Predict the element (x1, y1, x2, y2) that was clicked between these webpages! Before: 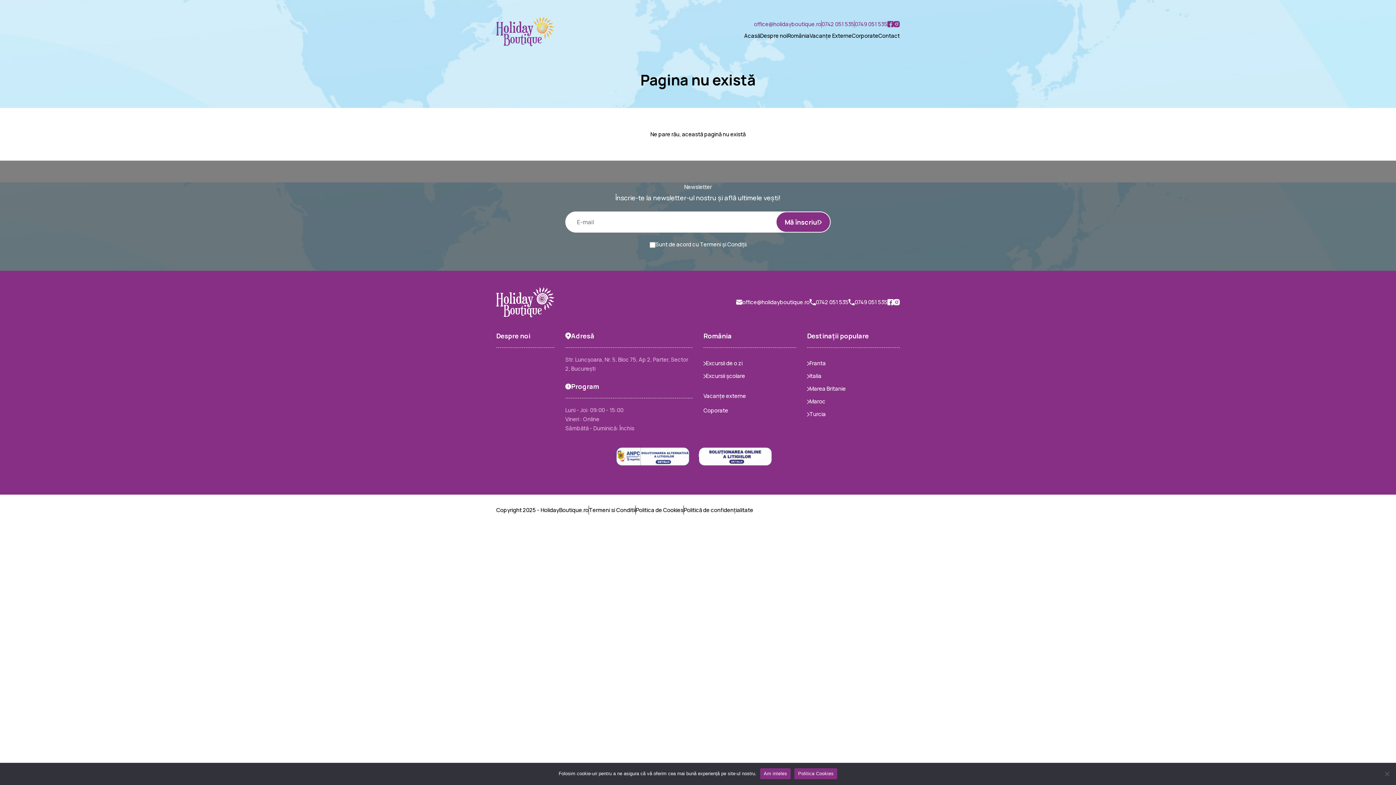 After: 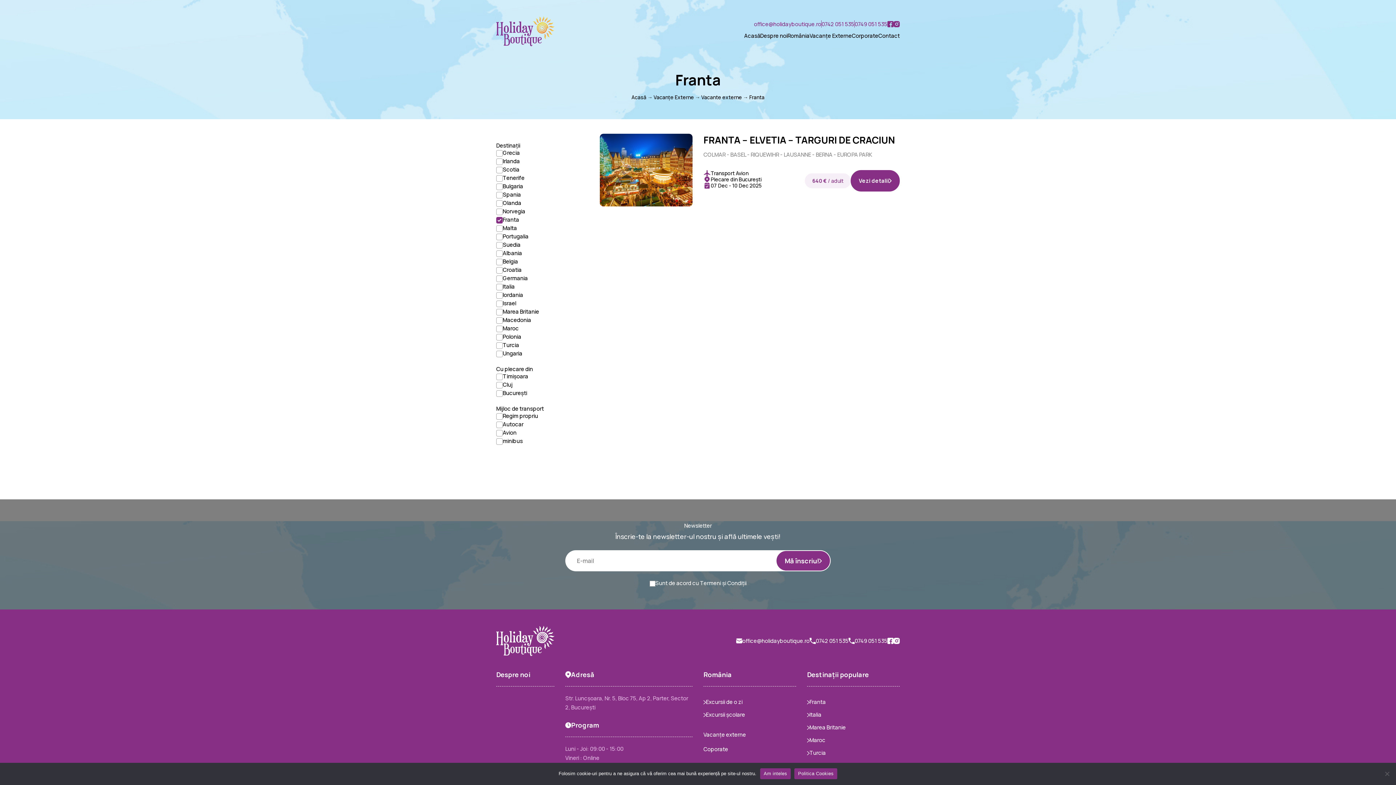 Action: label: Franta bbox: (809, 359, 826, 367)